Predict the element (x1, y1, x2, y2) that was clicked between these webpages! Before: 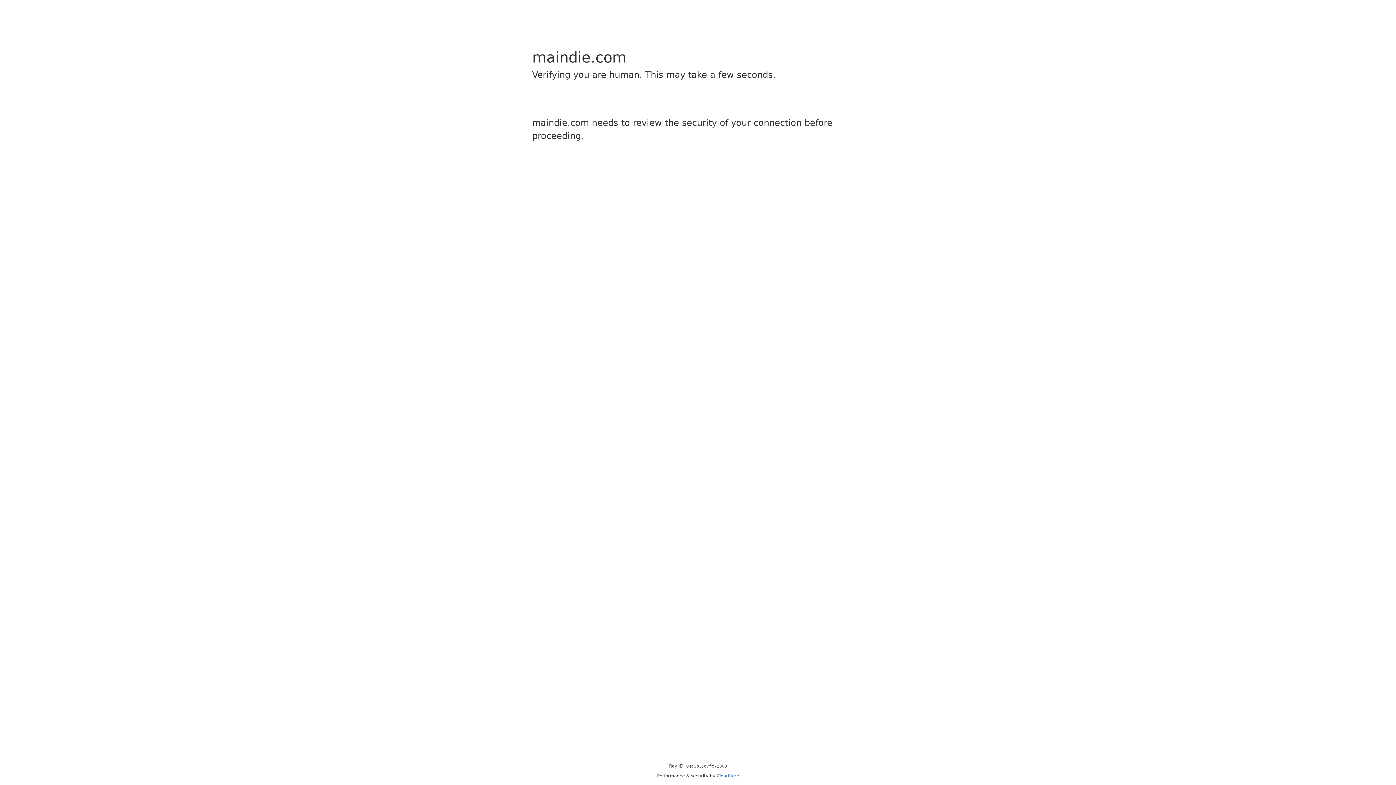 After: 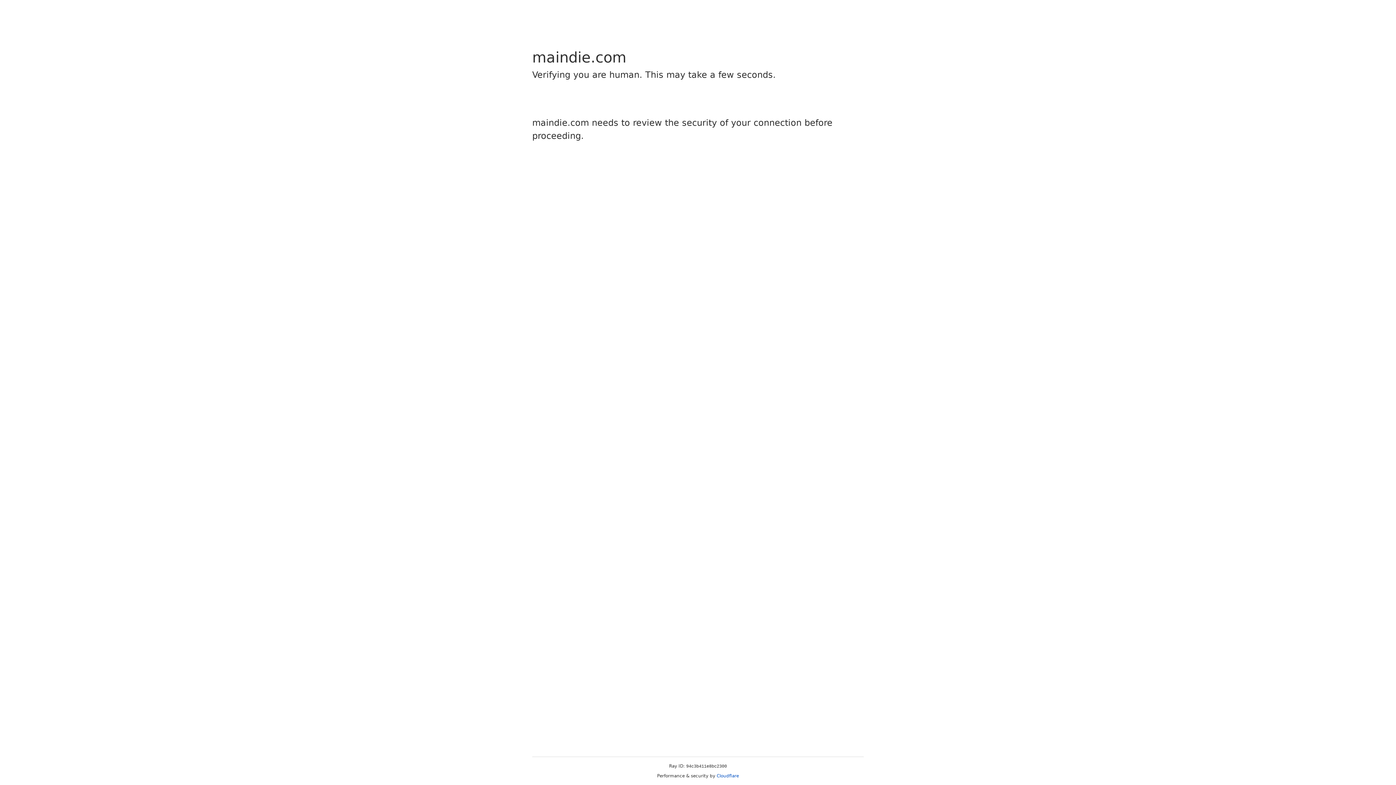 Action: label: Cloudflare bbox: (716, 773, 739, 778)